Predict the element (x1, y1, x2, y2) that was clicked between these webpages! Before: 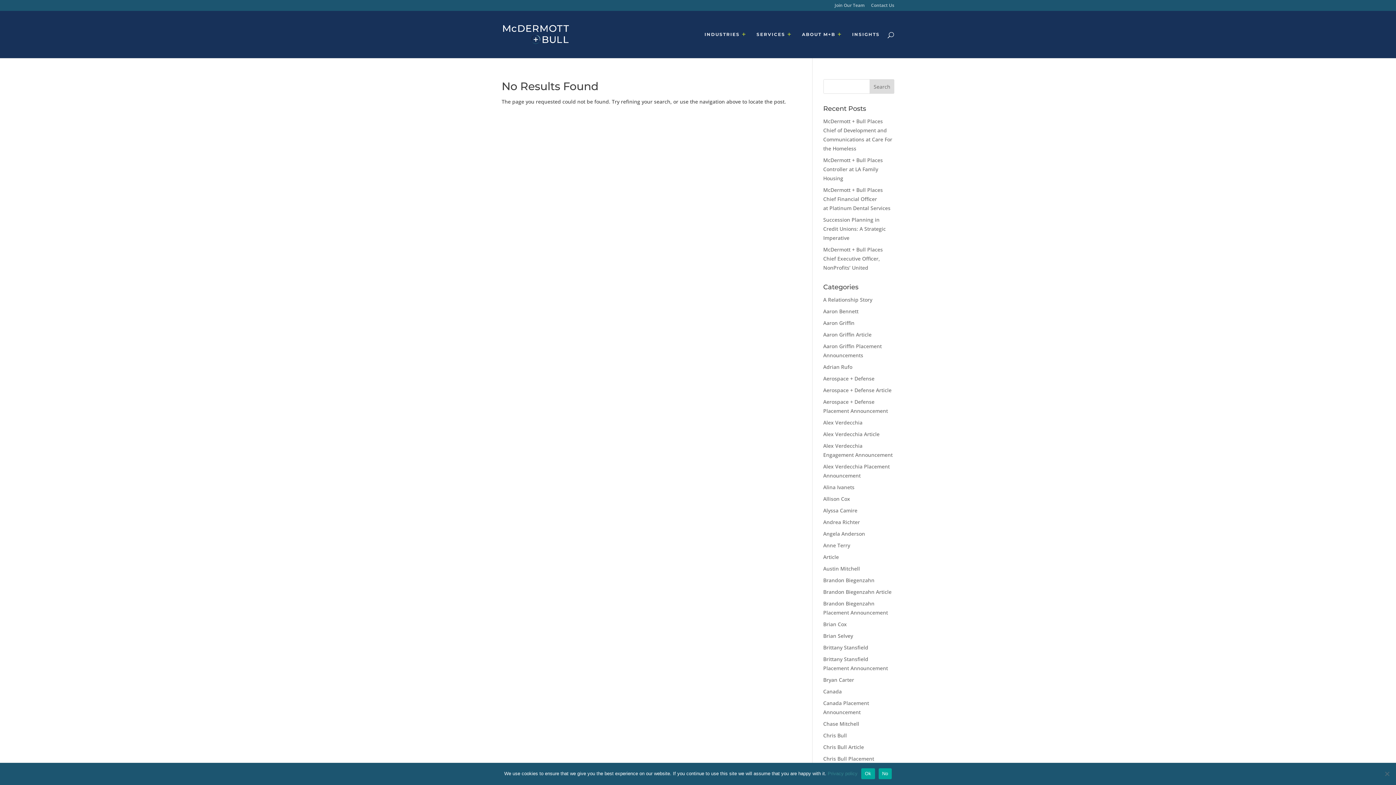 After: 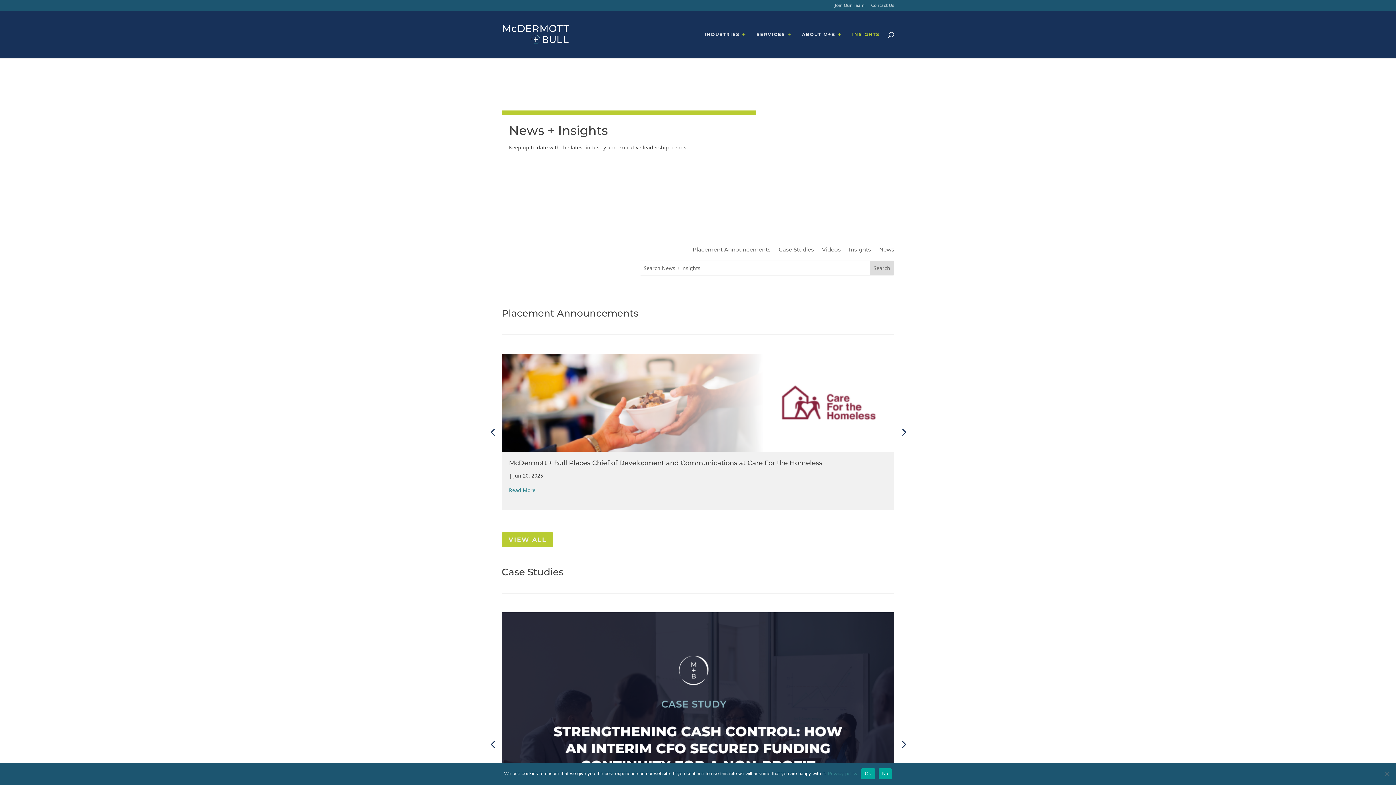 Action: bbox: (852, 32, 880, 58) label: INSIGHTS